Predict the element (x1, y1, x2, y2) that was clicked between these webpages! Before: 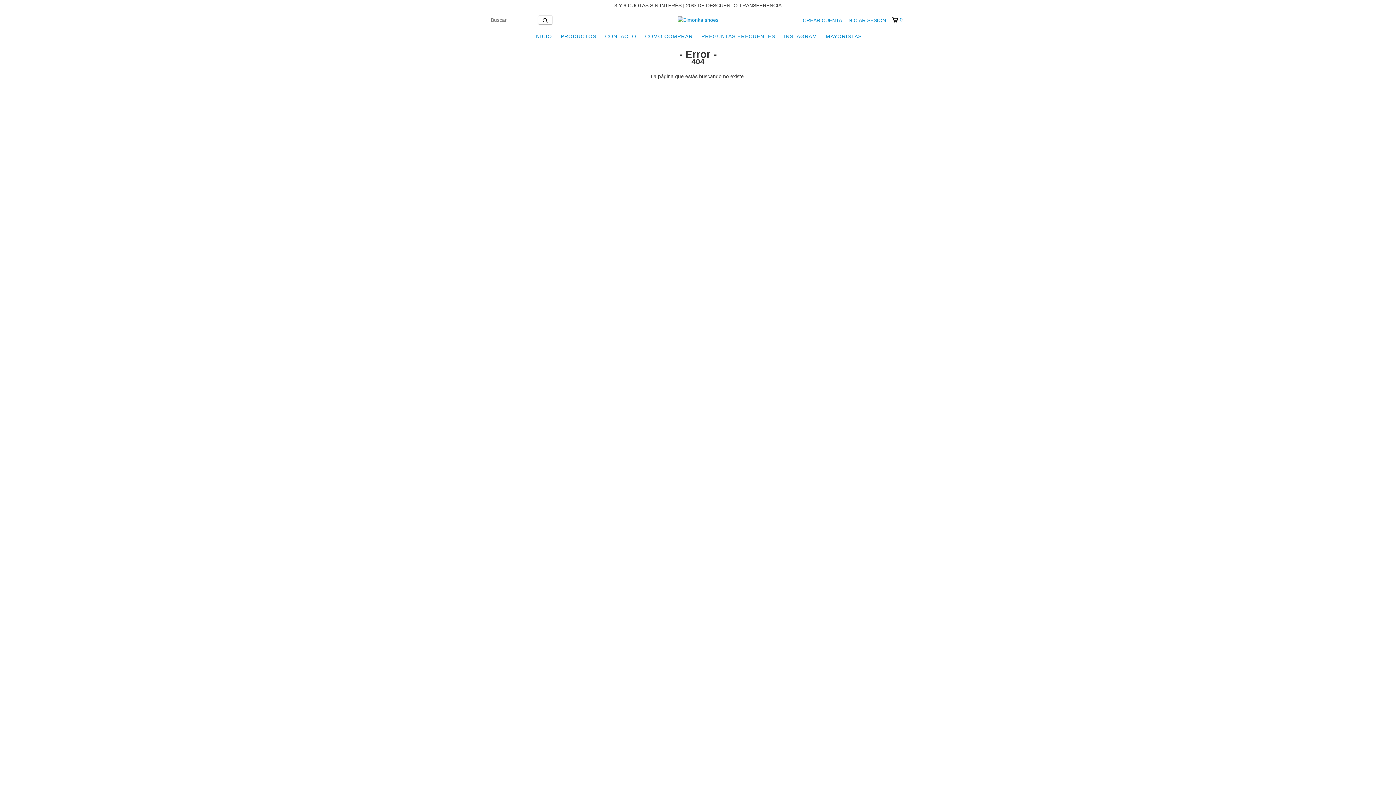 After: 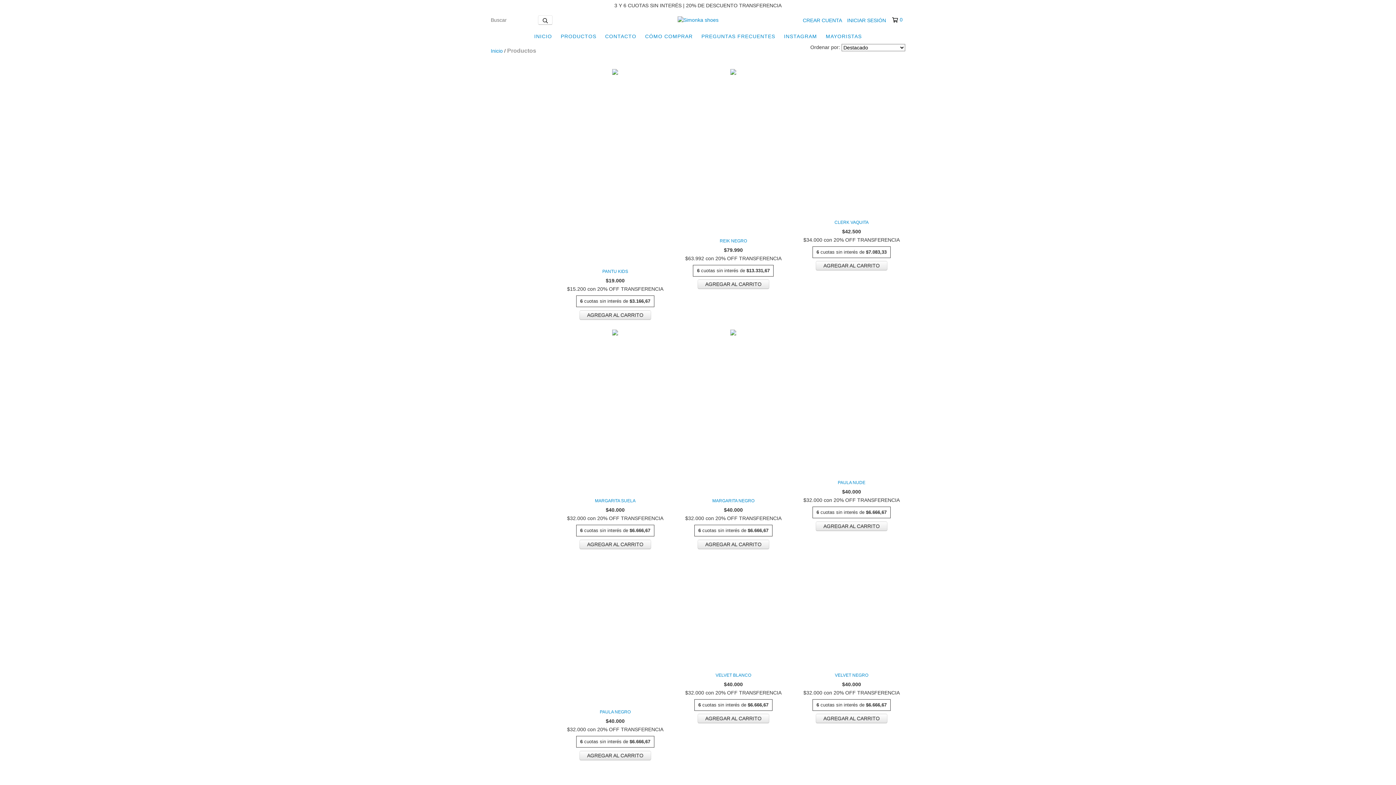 Action: bbox: (557, 29, 600, 43) label: PRODUCTOS